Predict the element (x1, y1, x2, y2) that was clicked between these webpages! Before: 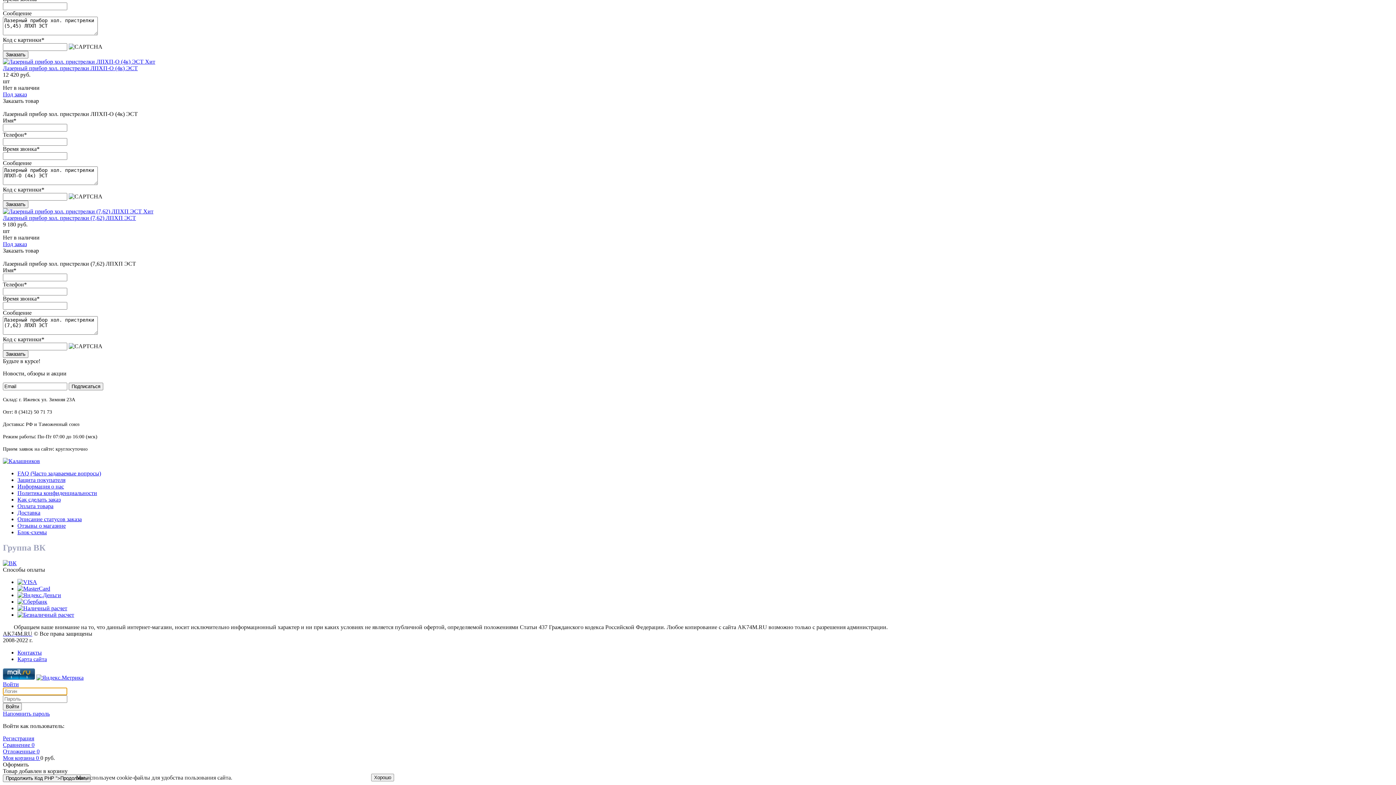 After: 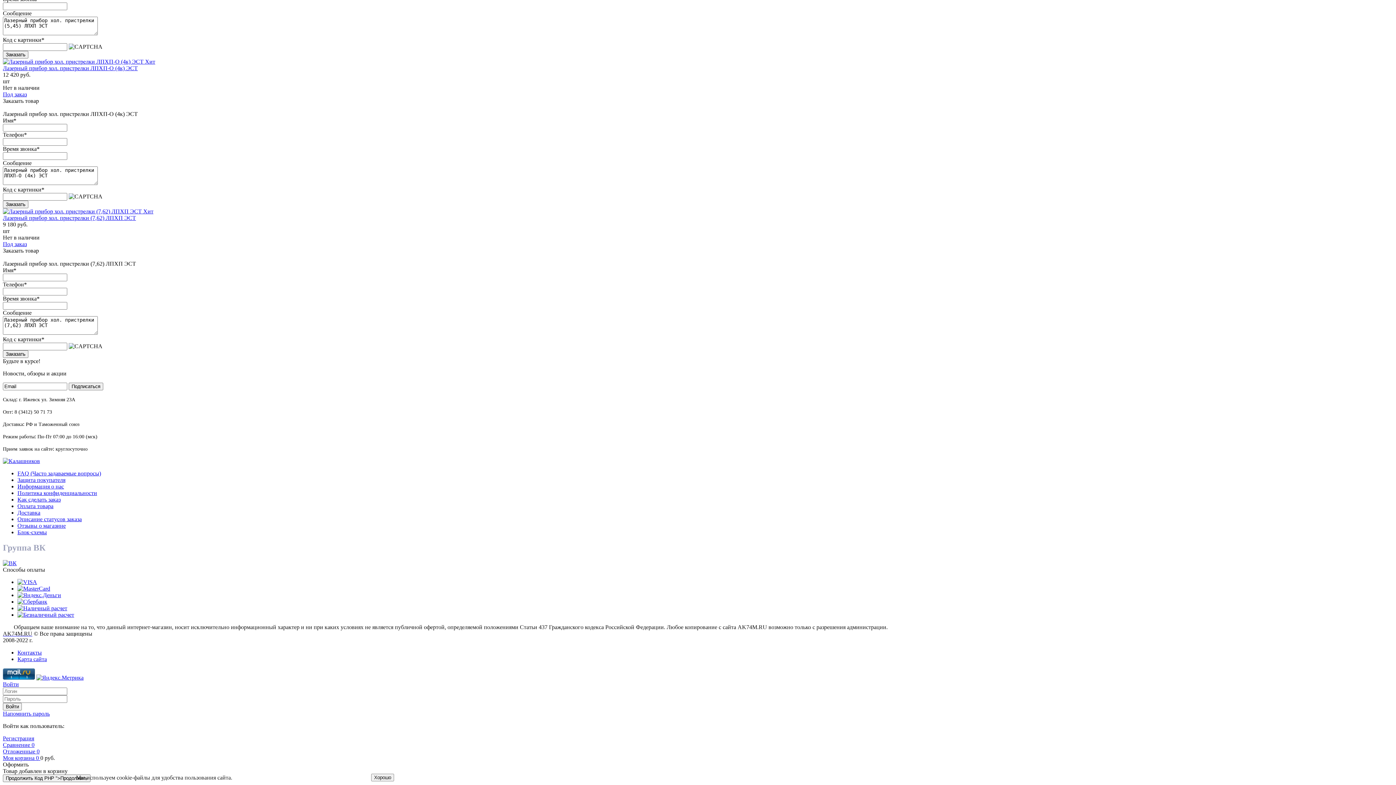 Action: bbox: (2, 560, 16, 566)